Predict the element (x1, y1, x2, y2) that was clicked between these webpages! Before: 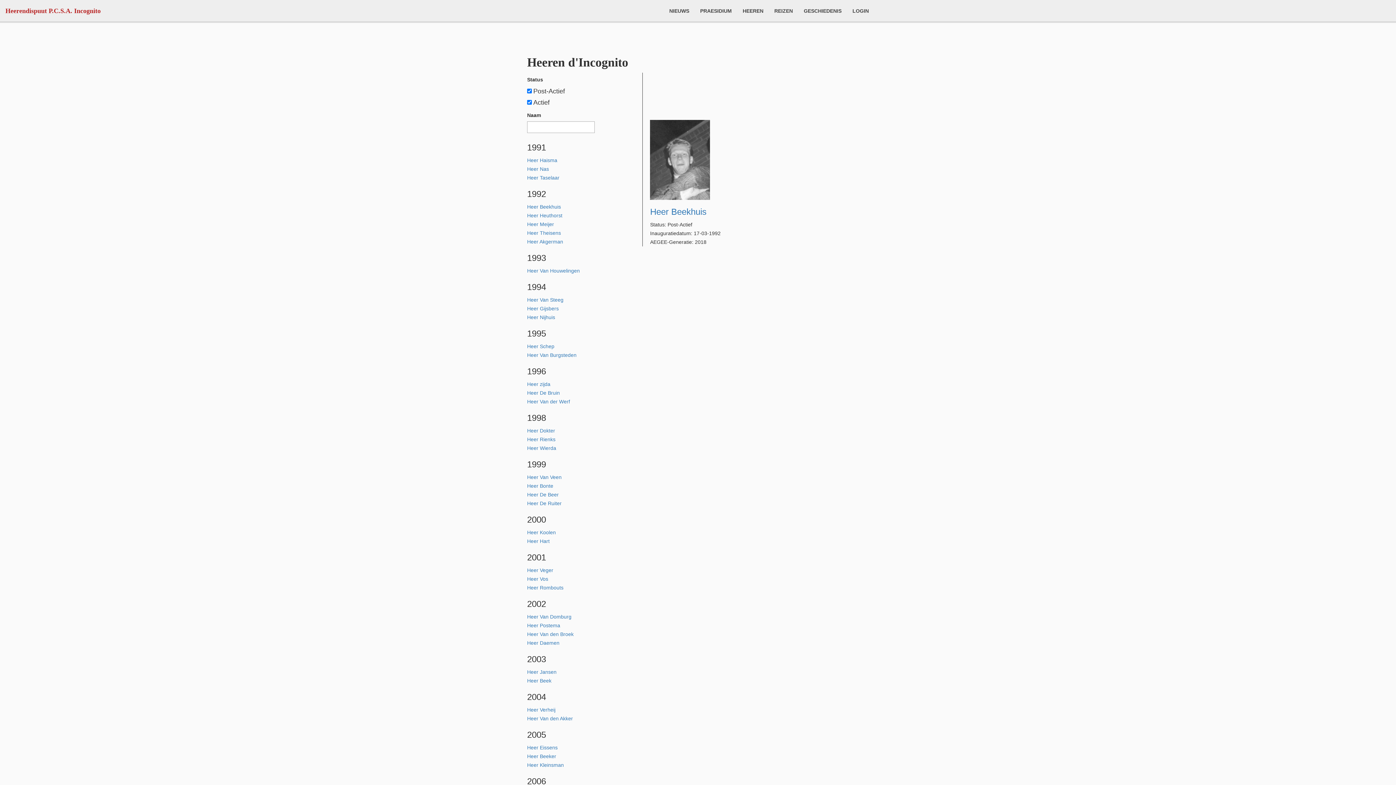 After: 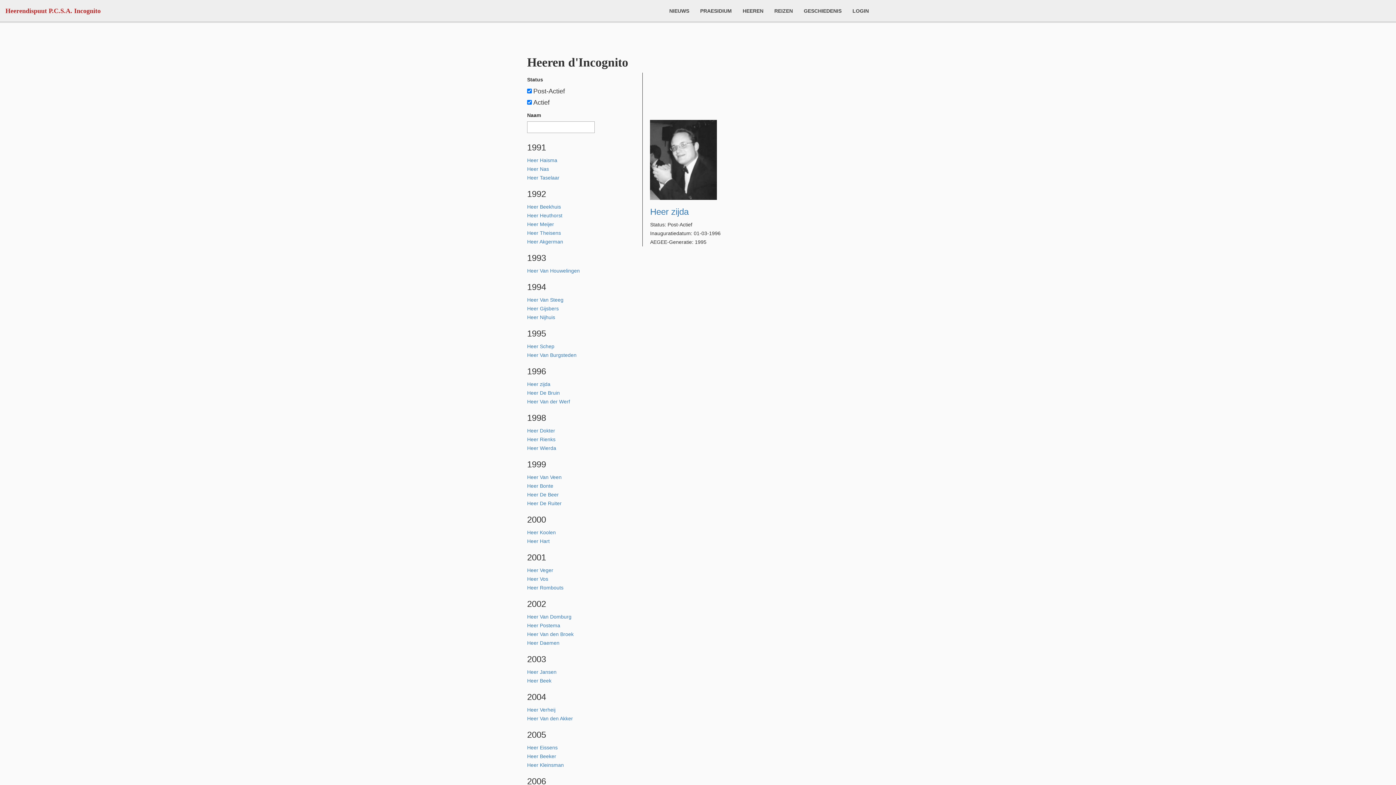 Action: label: Heer zijda bbox: (527, 381, 550, 387)